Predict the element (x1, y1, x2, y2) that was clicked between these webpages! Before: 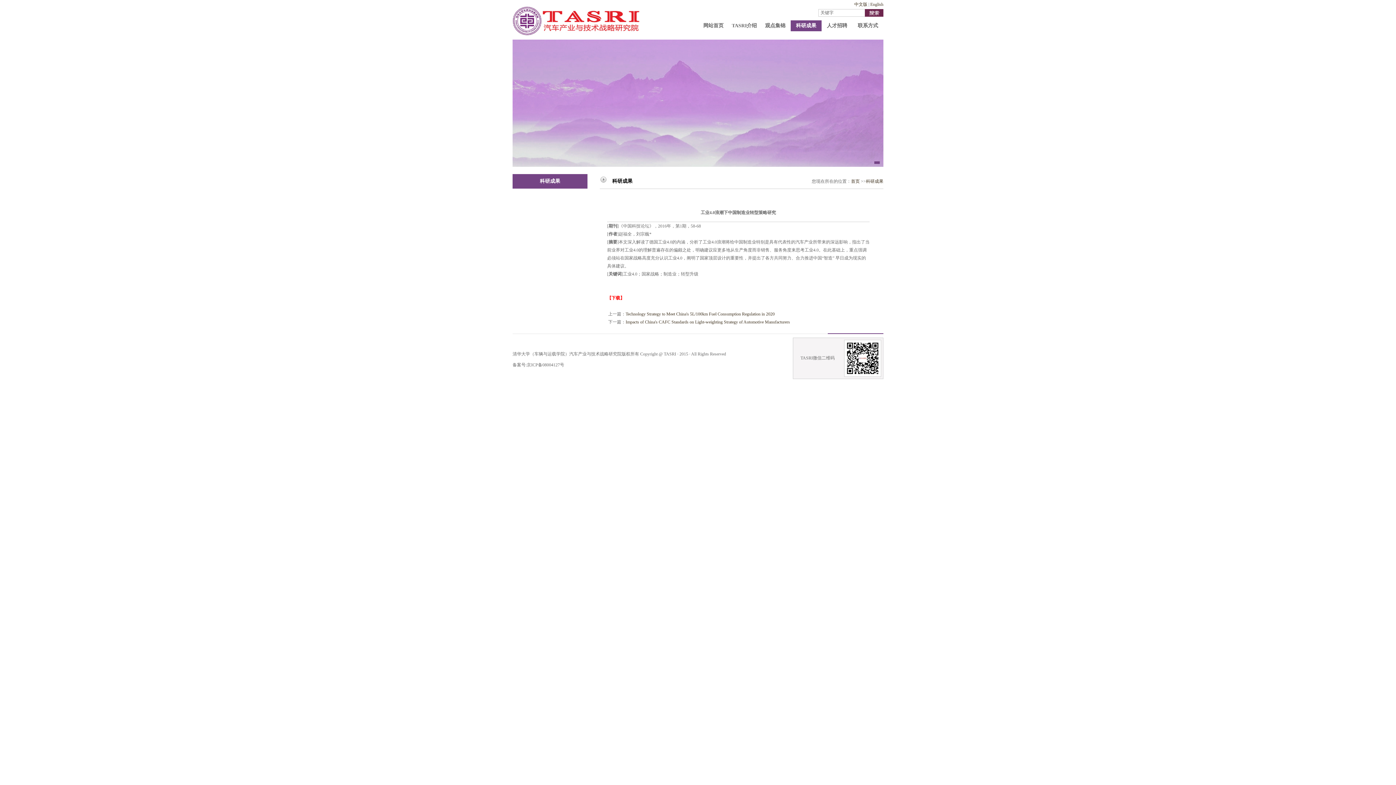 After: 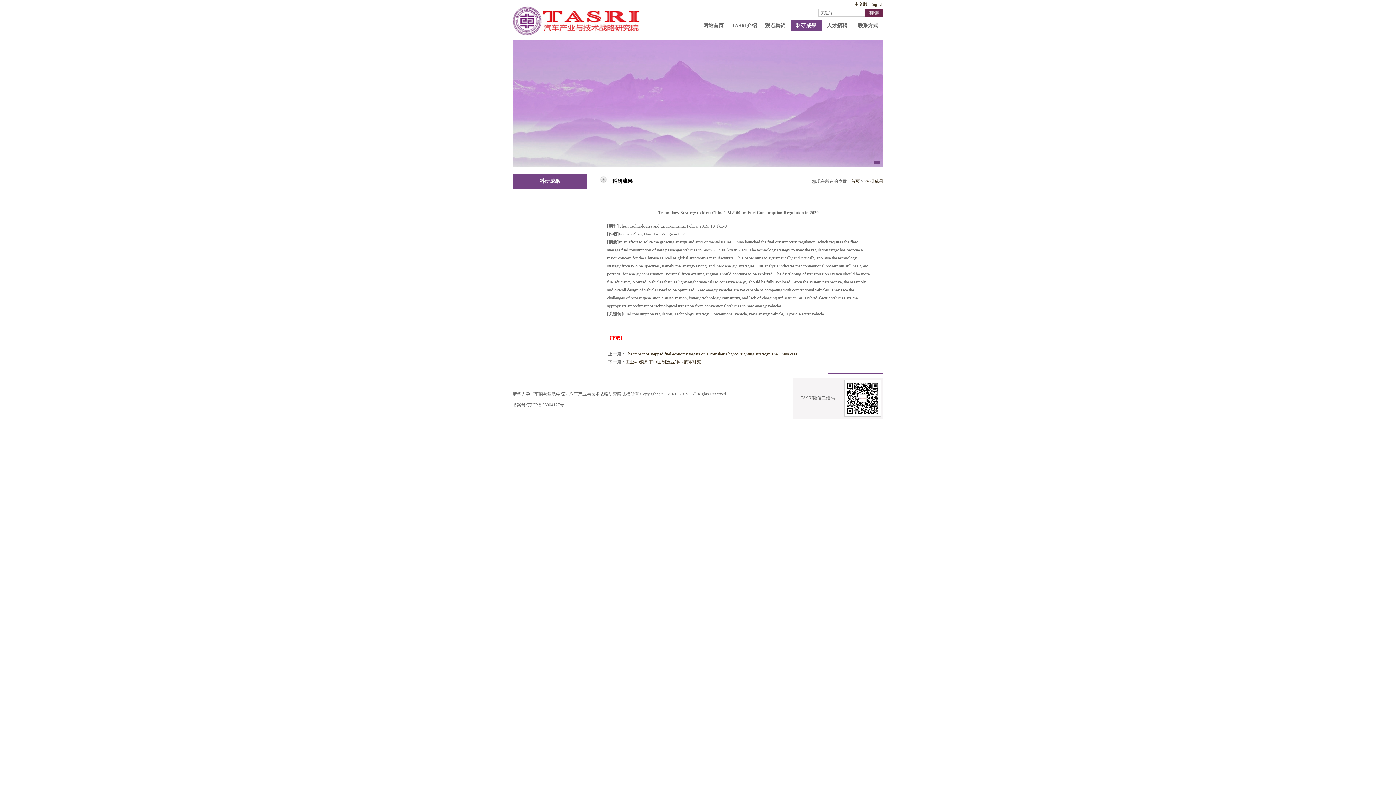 Action: bbox: (625, 311, 774, 316) label: Technology Strategy to Meet China's 5L/100km Fuel Consumption Regulation in 2020